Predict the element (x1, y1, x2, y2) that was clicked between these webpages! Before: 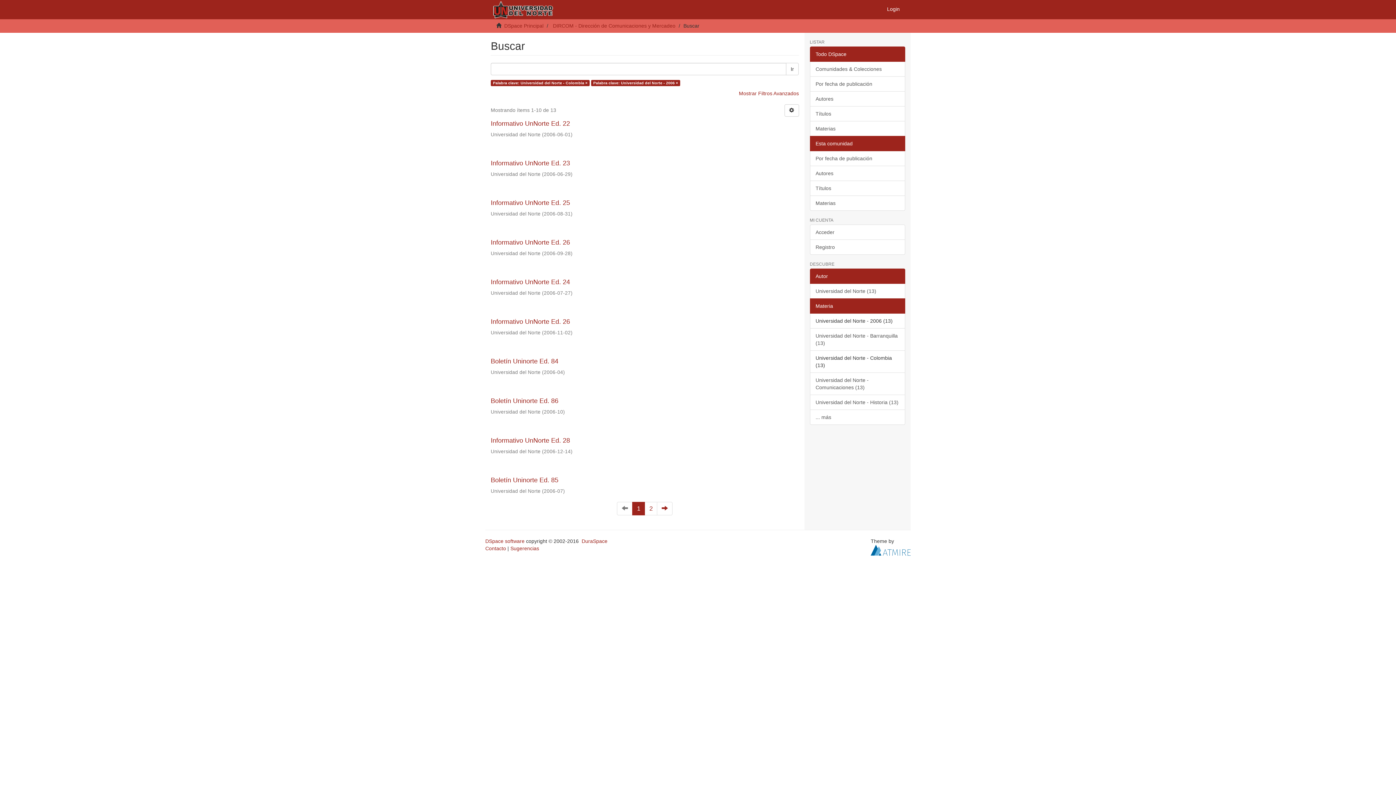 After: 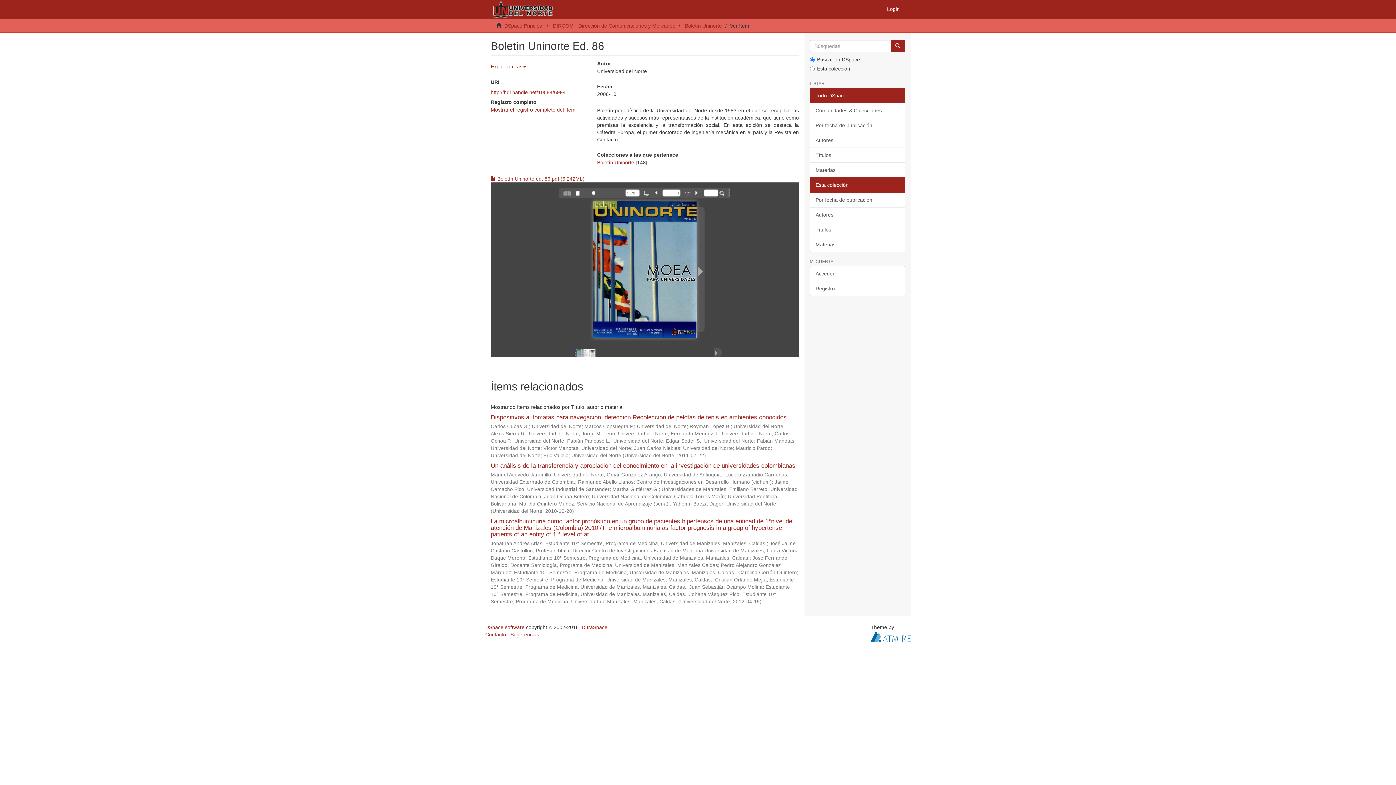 Action: label: Boletín Uninorte Ed. 86  bbox: (490, 397, 799, 404)